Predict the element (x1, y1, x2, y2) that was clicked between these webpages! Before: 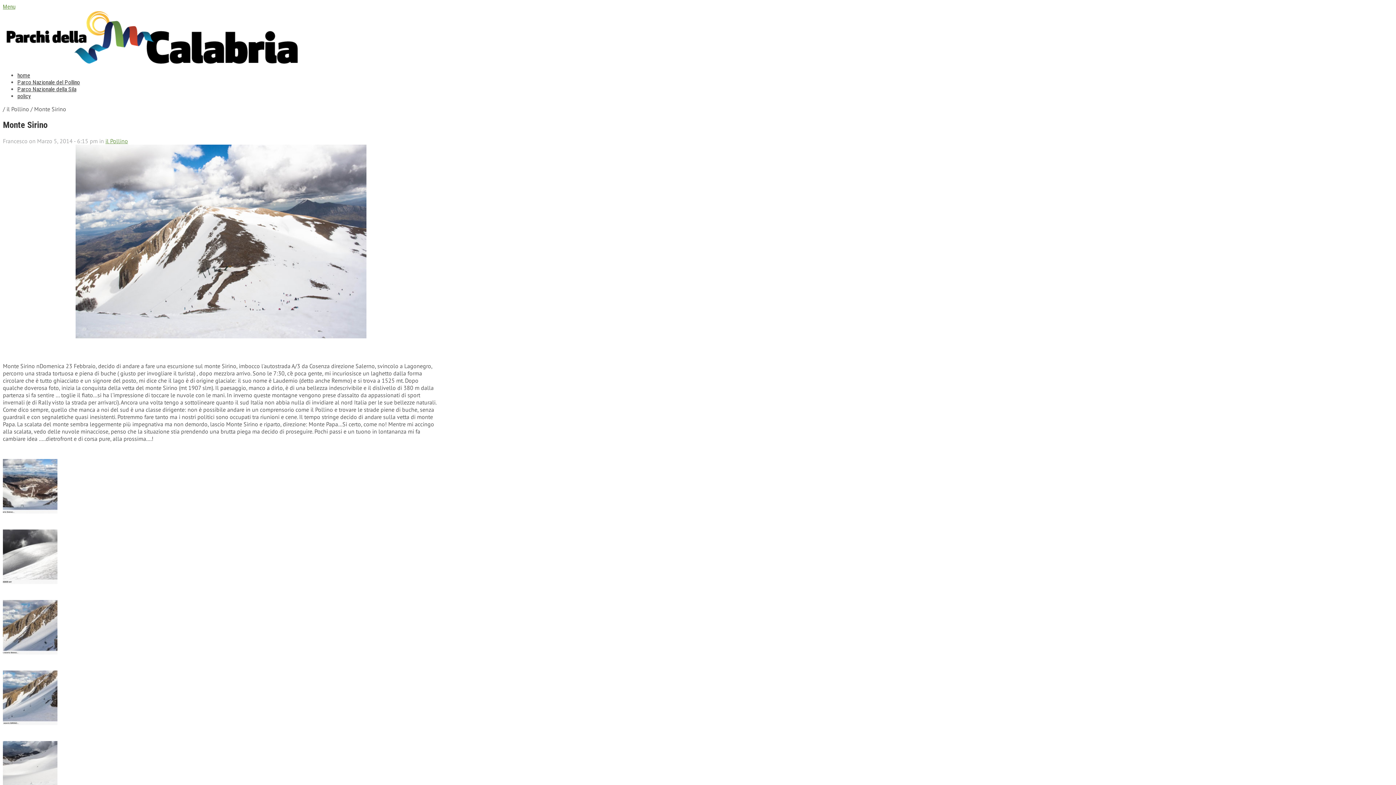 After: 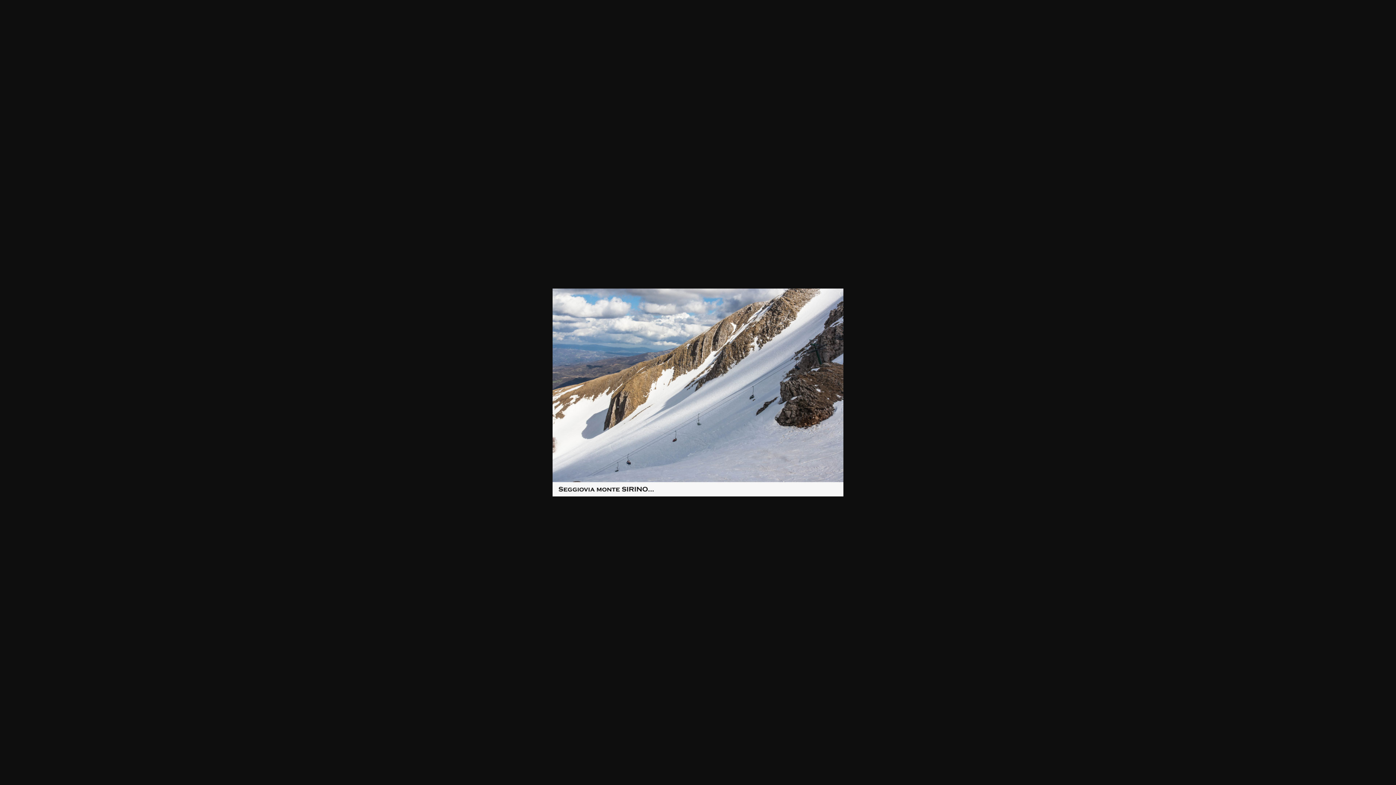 Action: bbox: (2, 719, 57, 726)